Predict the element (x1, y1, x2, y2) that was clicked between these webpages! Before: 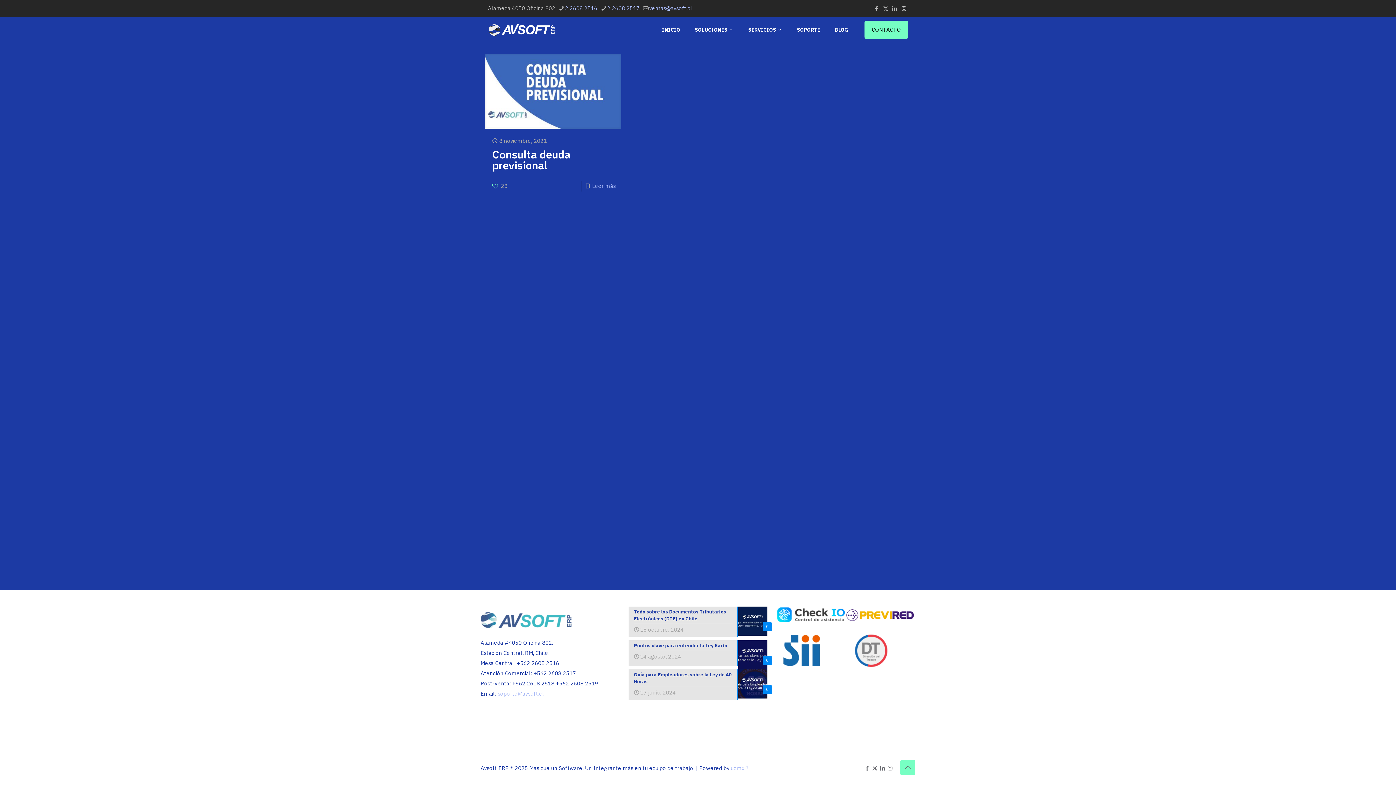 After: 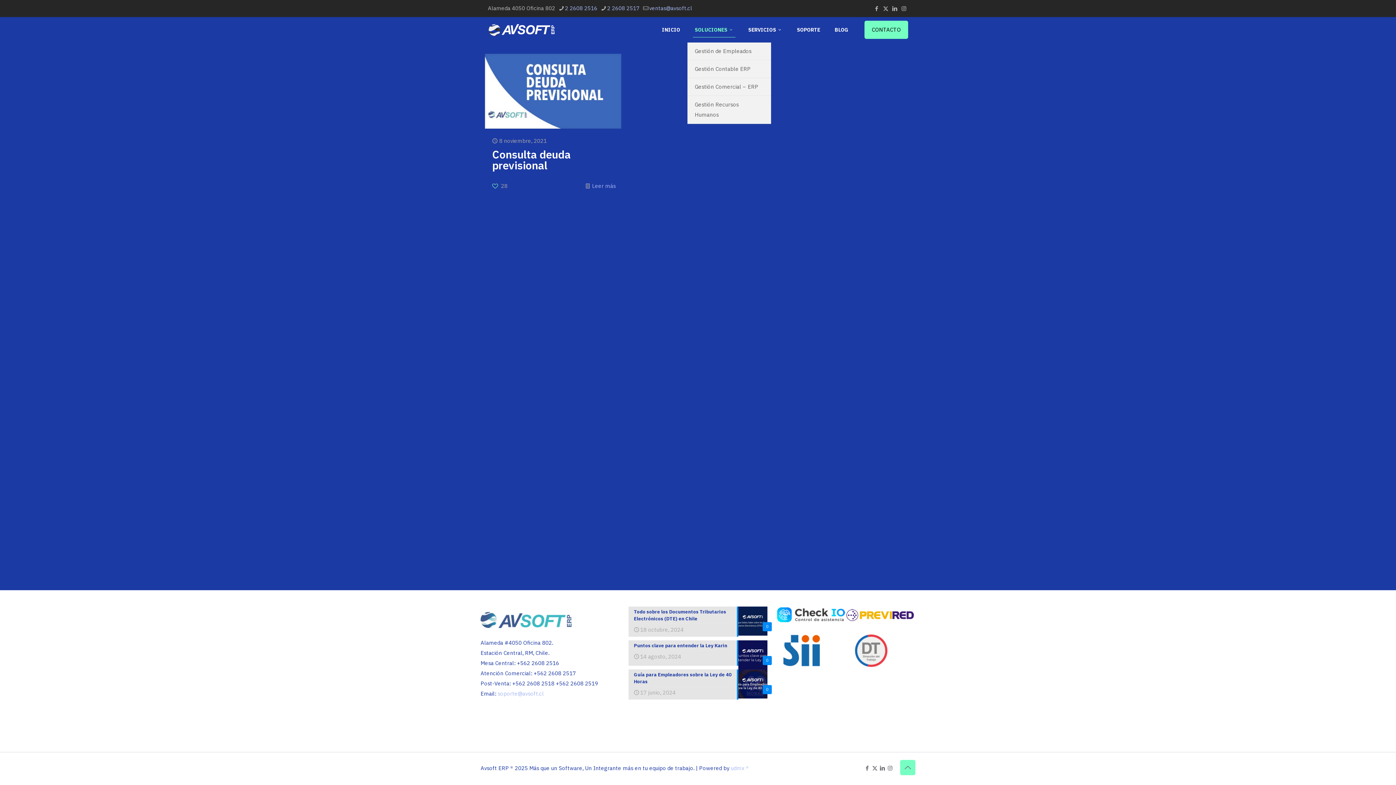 Action: label: SOLUCIONES  bbox: (687, 17, 741, 42)